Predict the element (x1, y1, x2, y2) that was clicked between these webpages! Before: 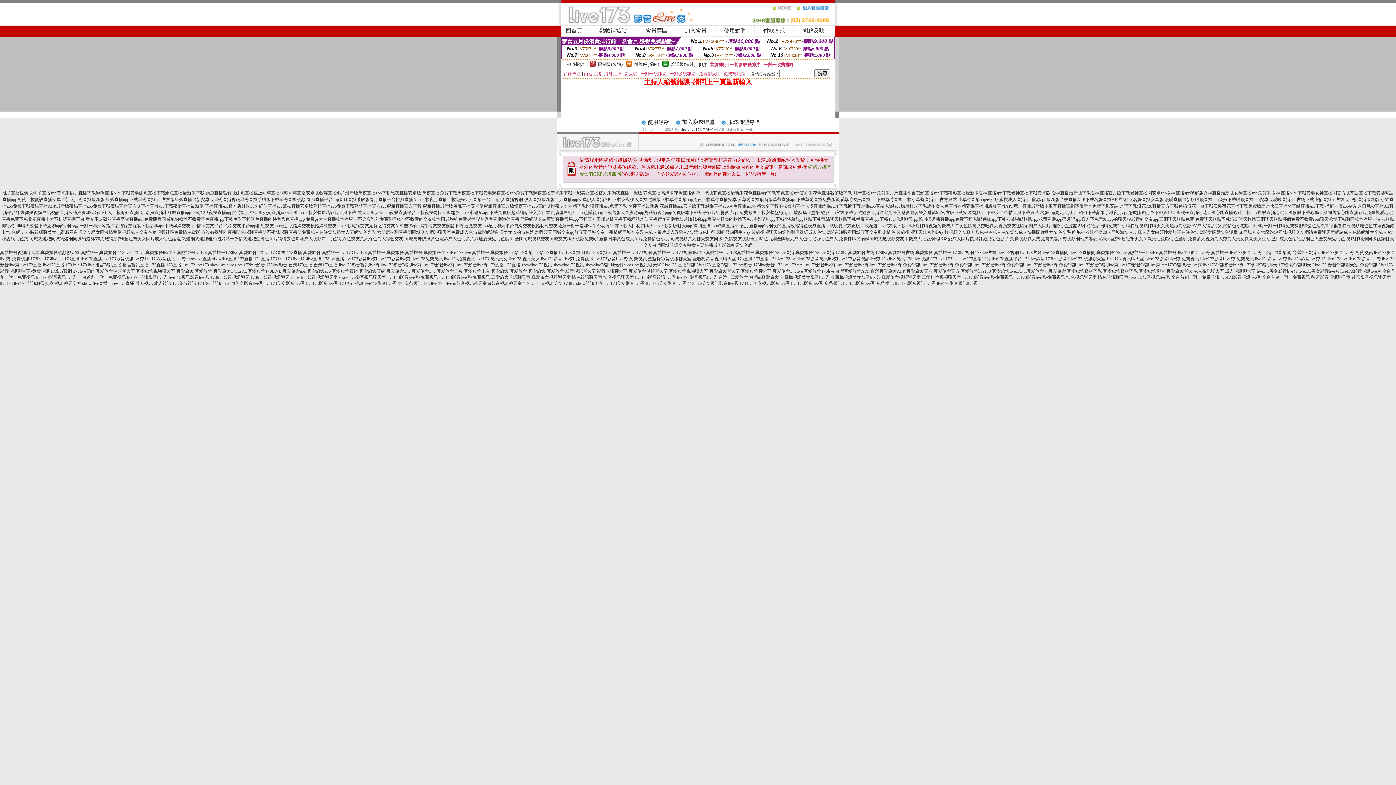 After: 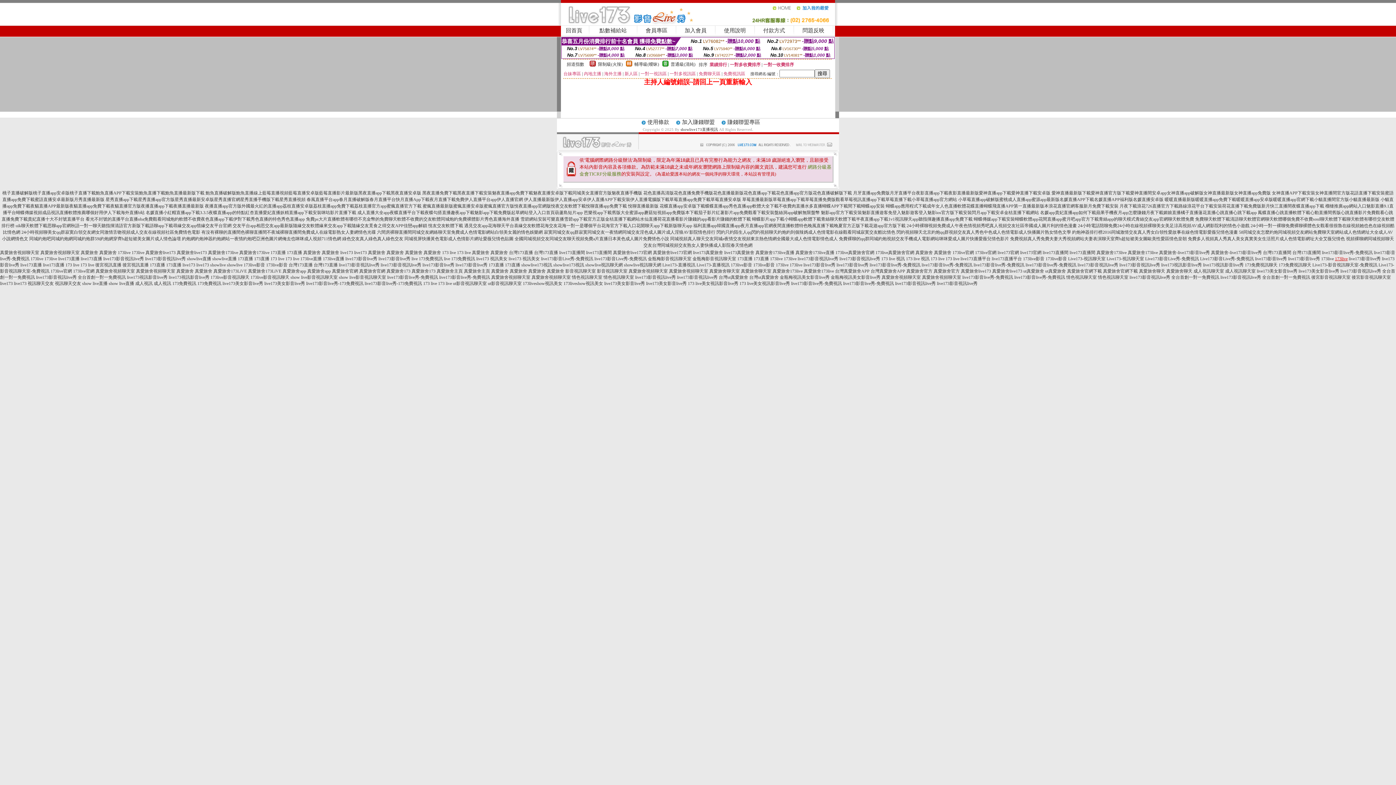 Action: bbox: (1335, 256, 1348, 261) label: 173live